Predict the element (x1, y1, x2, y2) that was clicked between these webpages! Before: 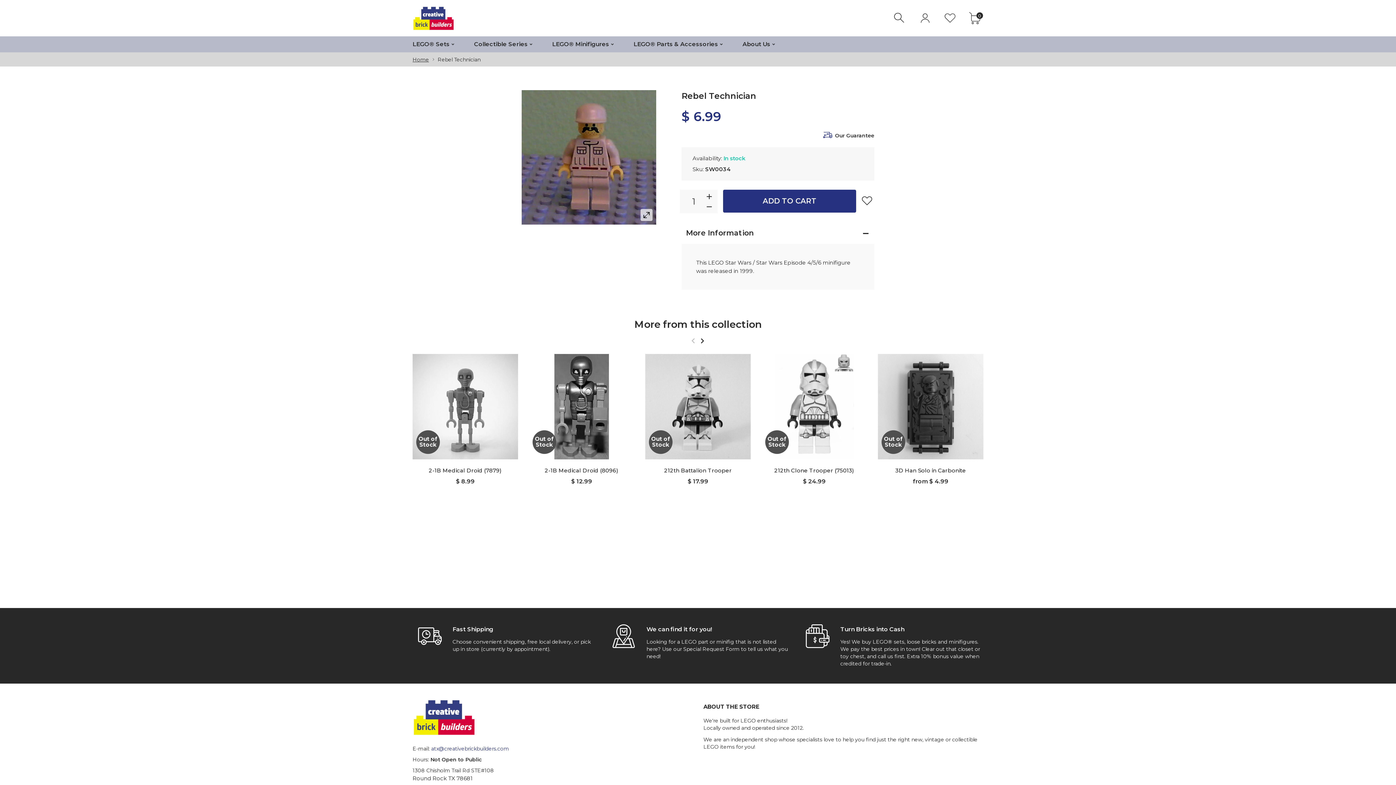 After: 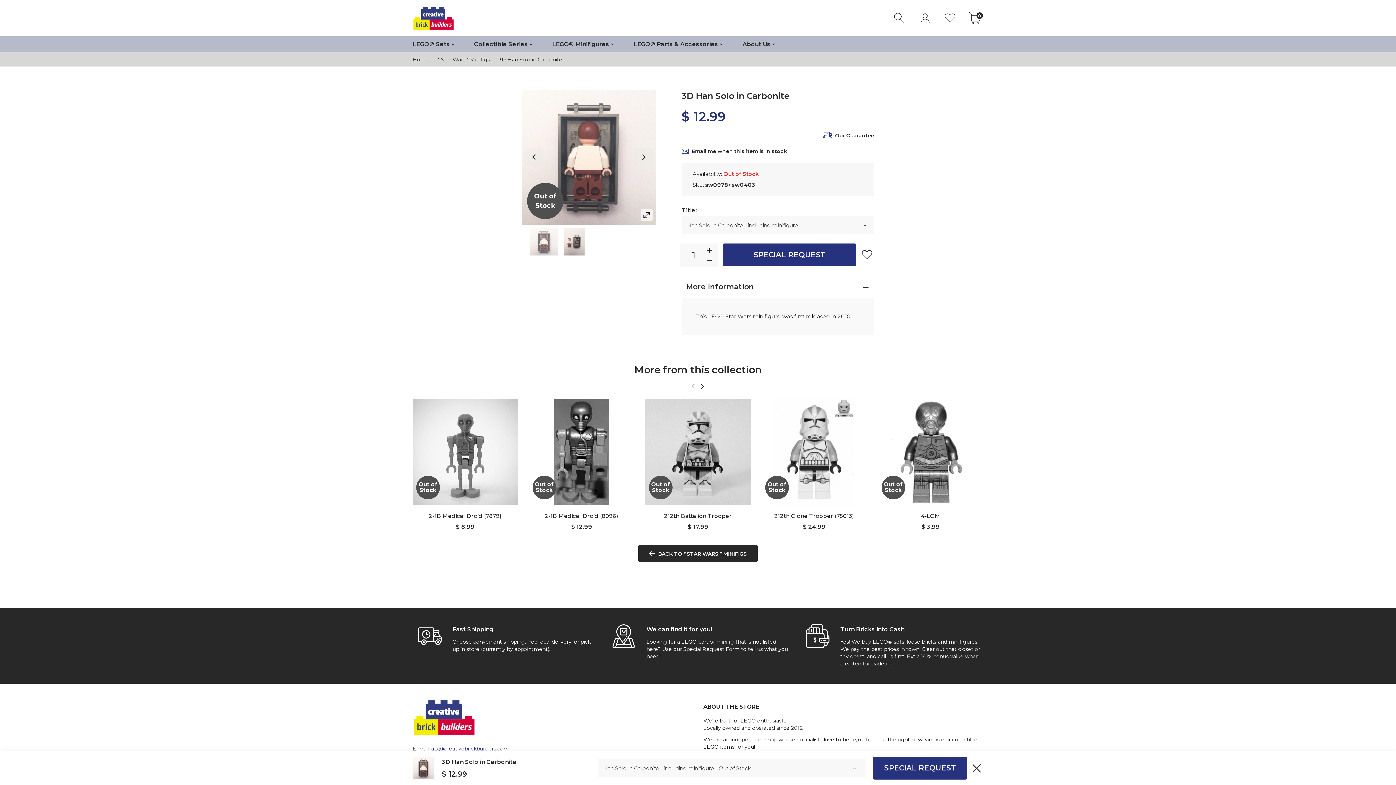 Action: bbox: (878, 354, 983, 459) label: Out of Stock